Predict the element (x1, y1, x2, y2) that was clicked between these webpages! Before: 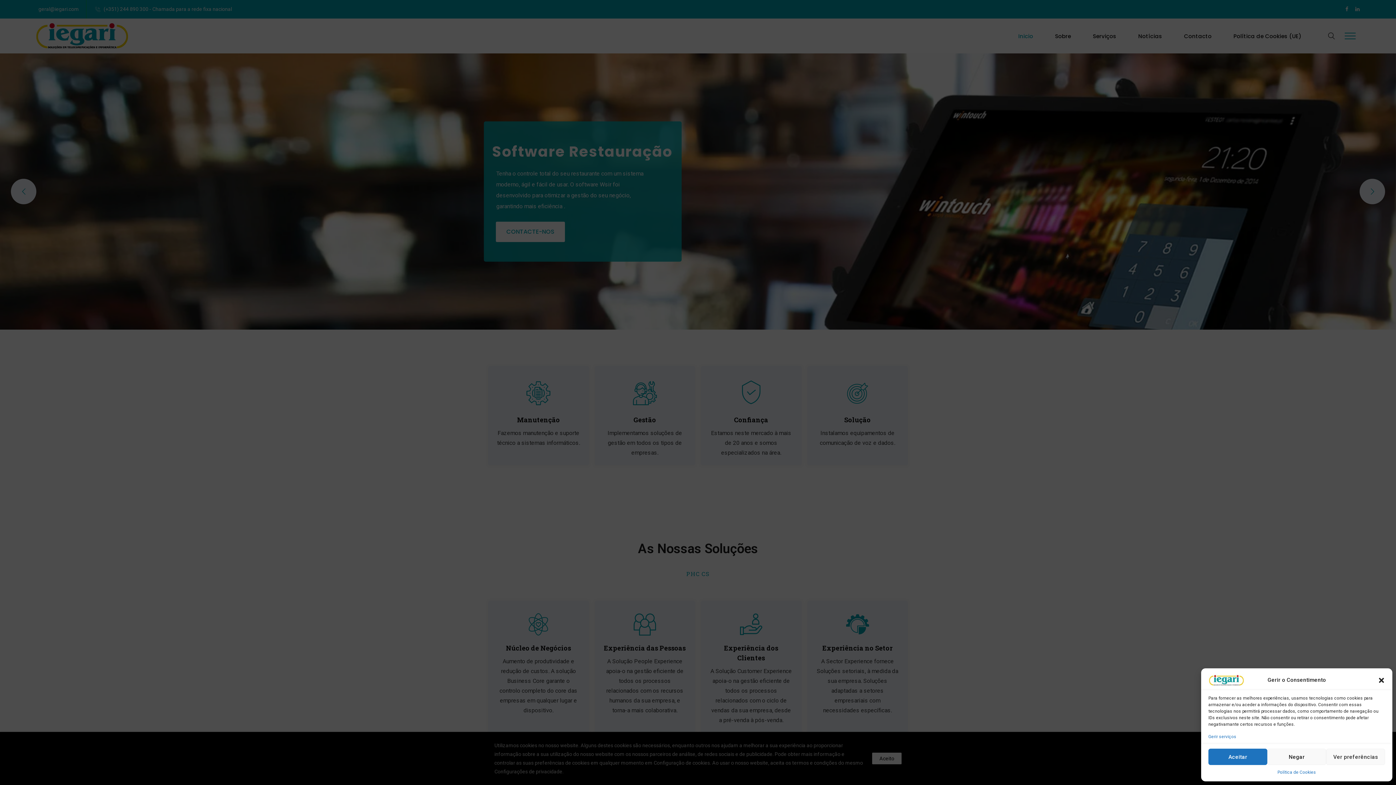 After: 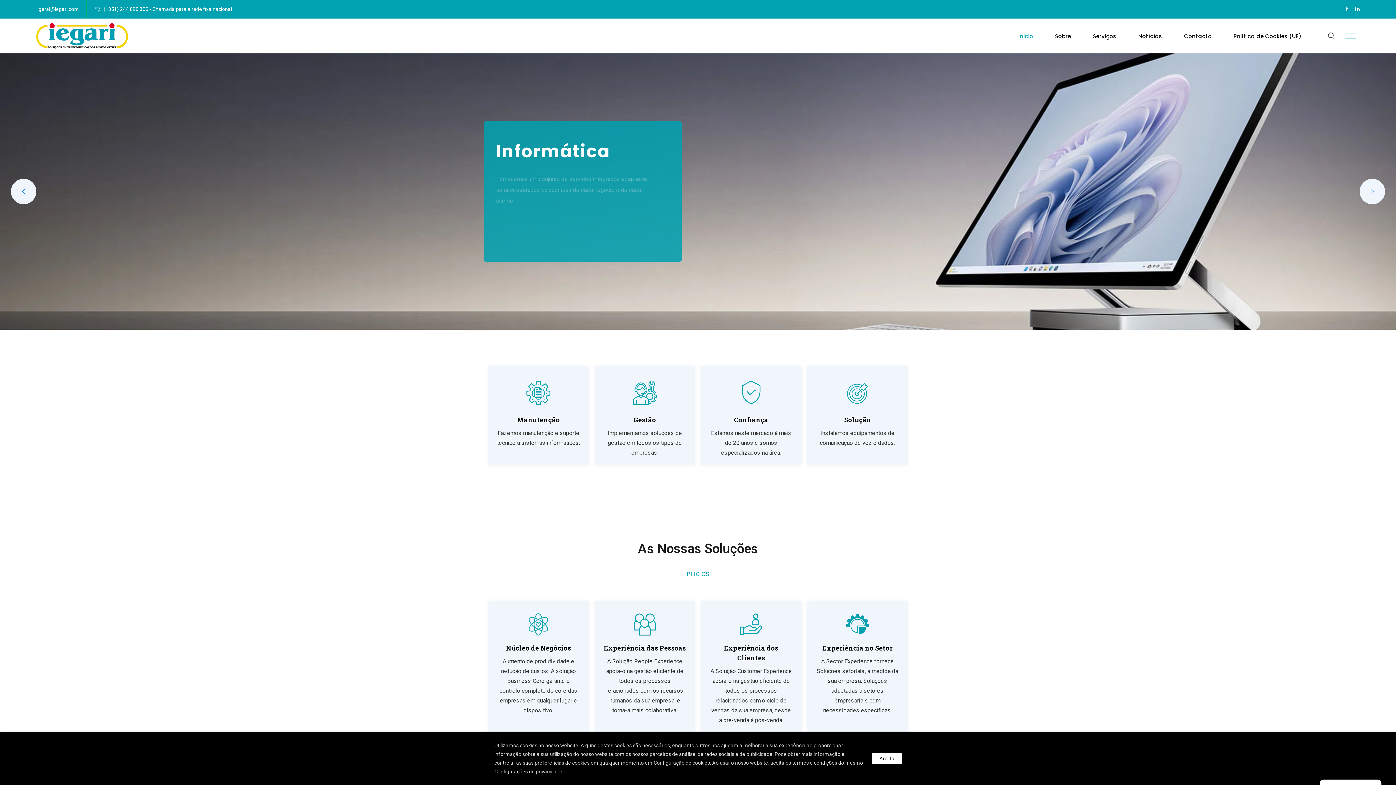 Action: bbox: (1378, 676, 1385, 684) label: Fechar janela